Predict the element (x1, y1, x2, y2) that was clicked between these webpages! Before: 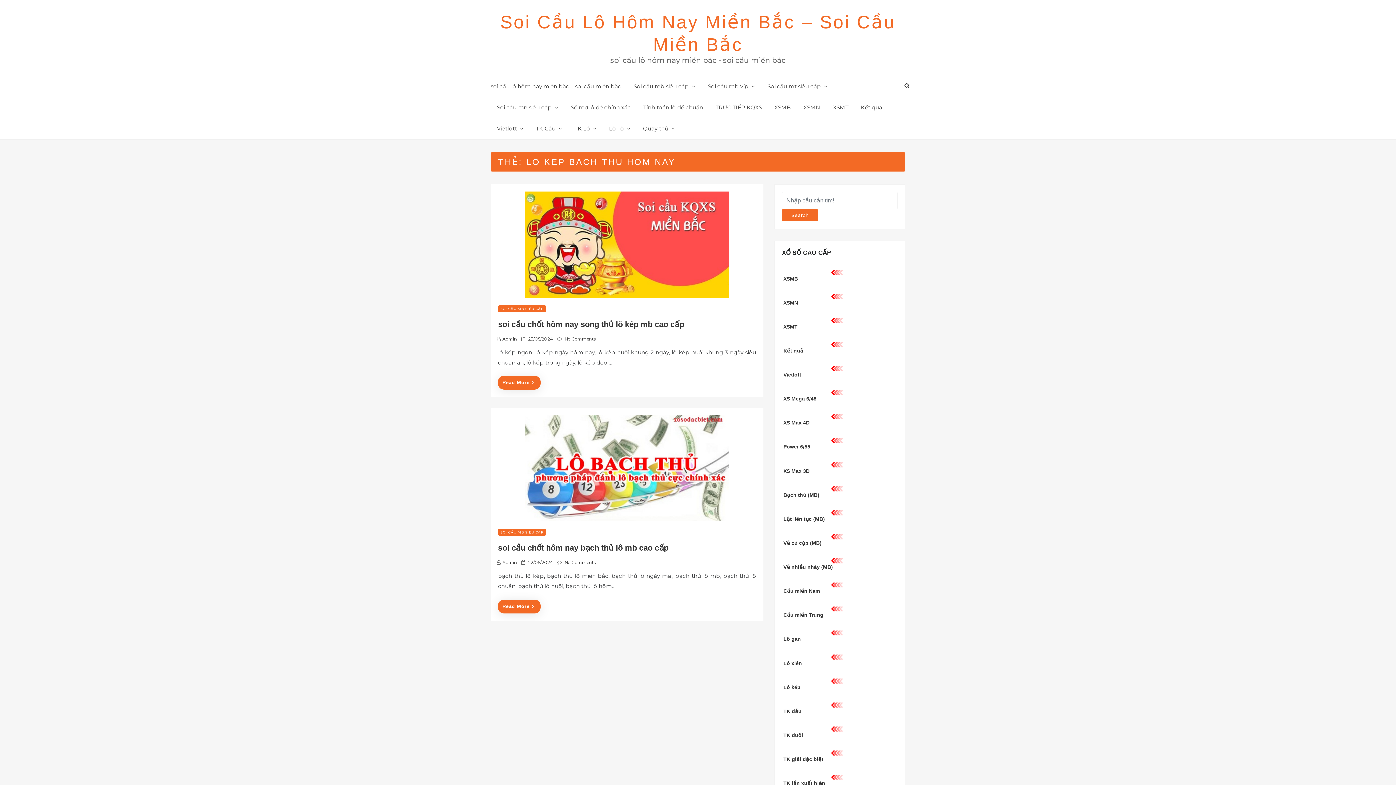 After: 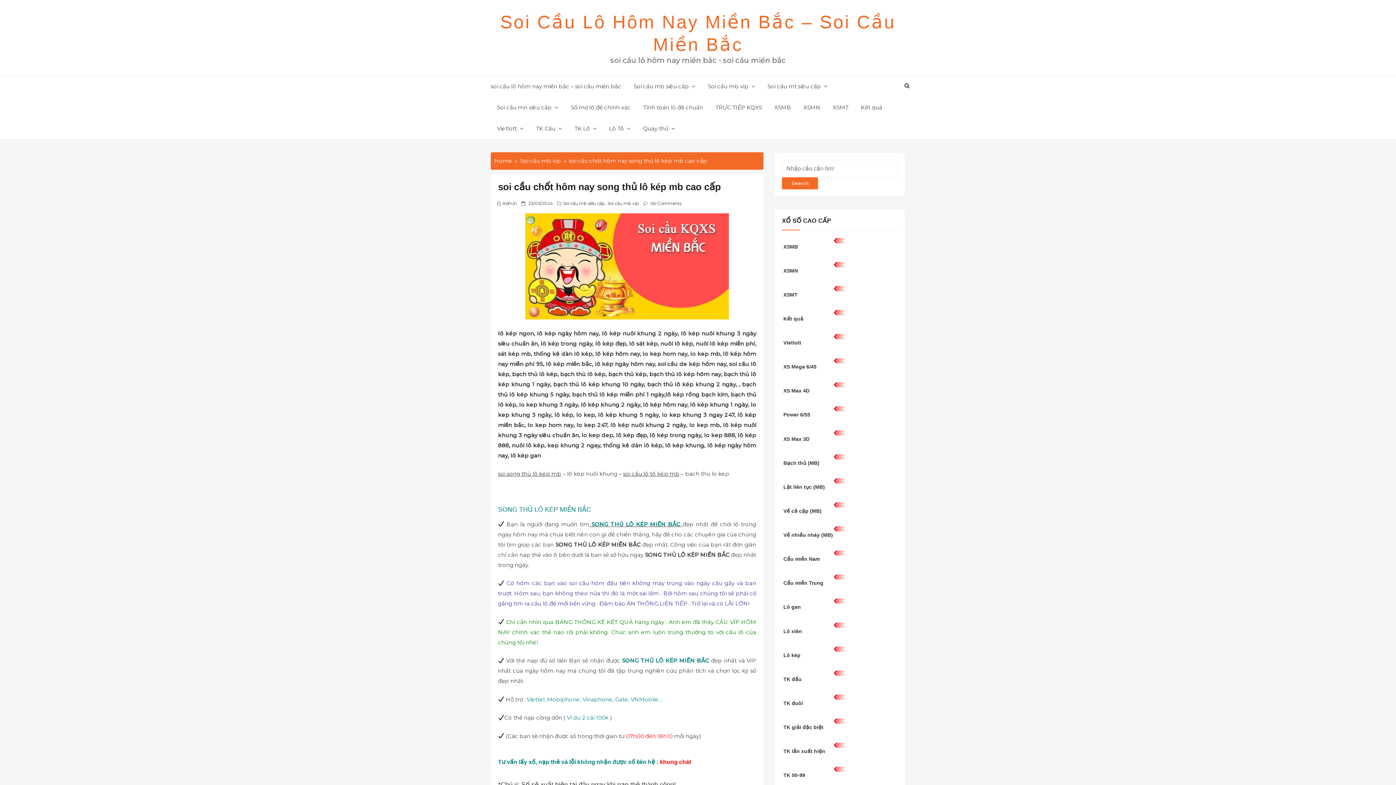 Action: label: No Comments bbox: (564, 336, 595, 341)